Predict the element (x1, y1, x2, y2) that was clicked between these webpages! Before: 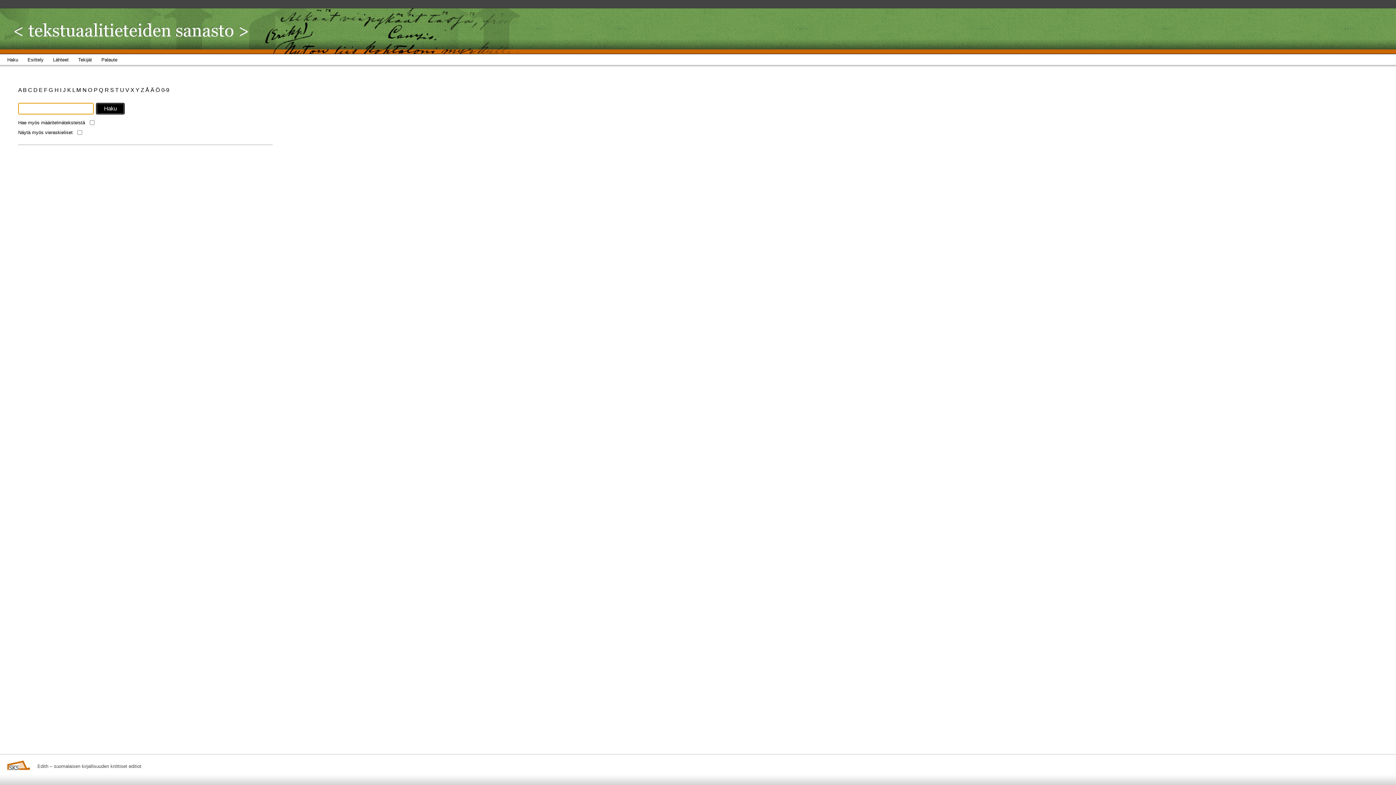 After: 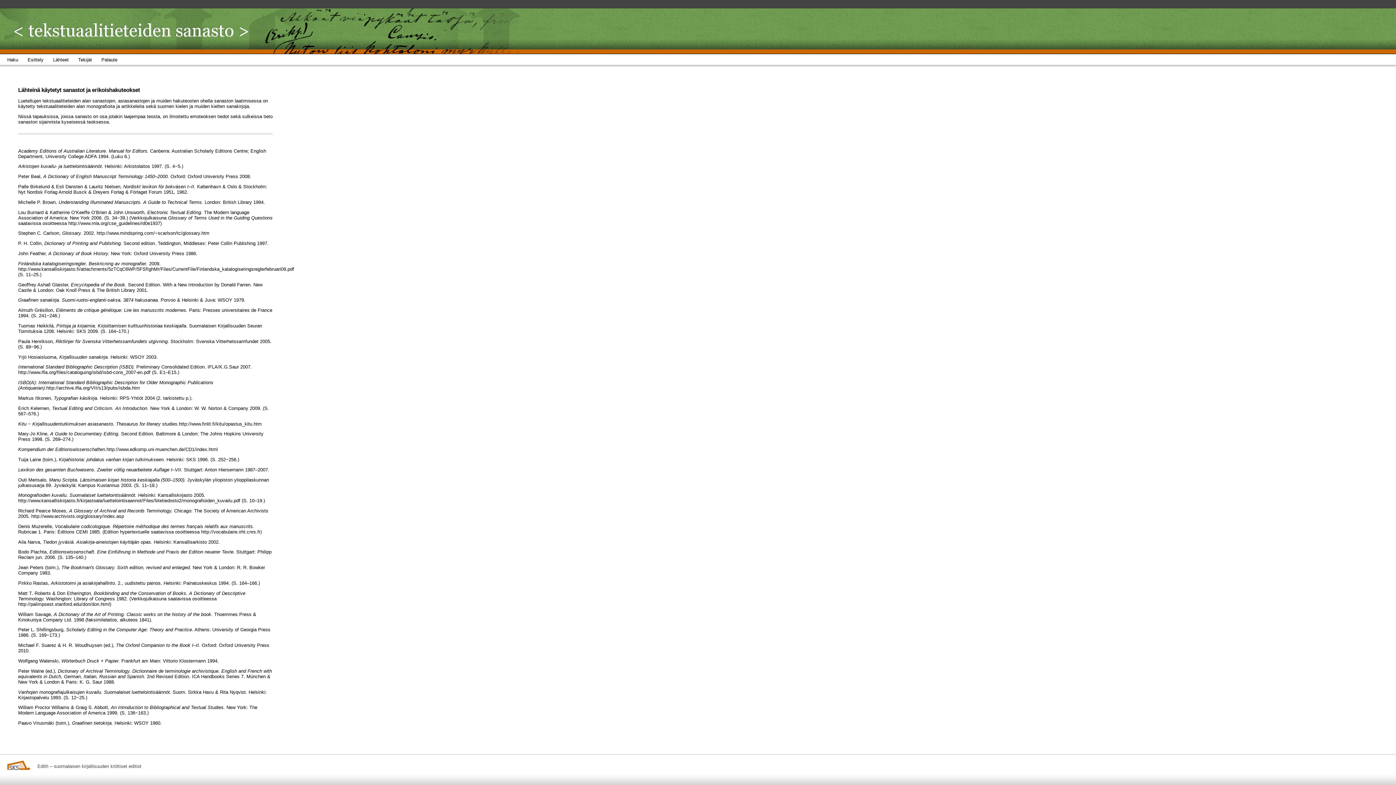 Action: label: Lähteet bbox: (53, 54, 78, 68)